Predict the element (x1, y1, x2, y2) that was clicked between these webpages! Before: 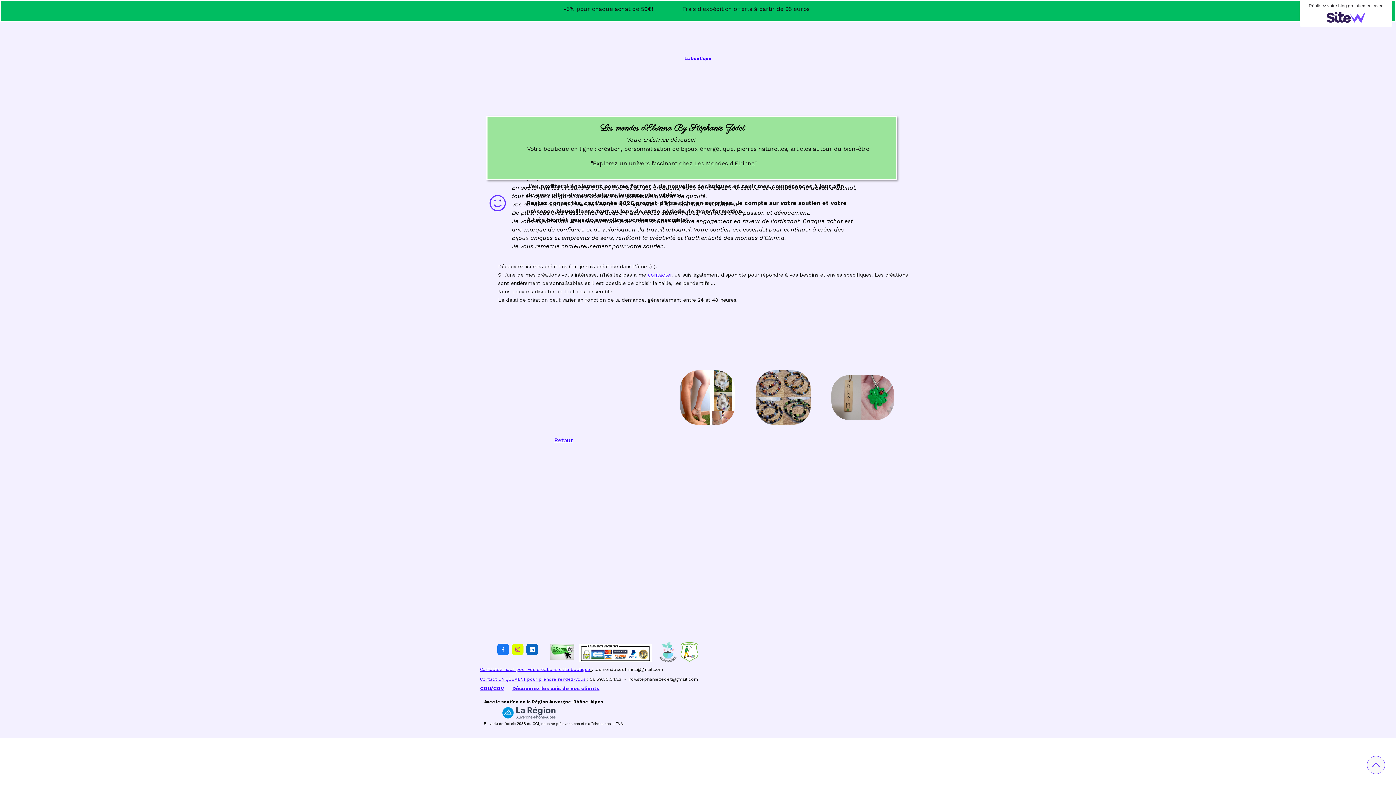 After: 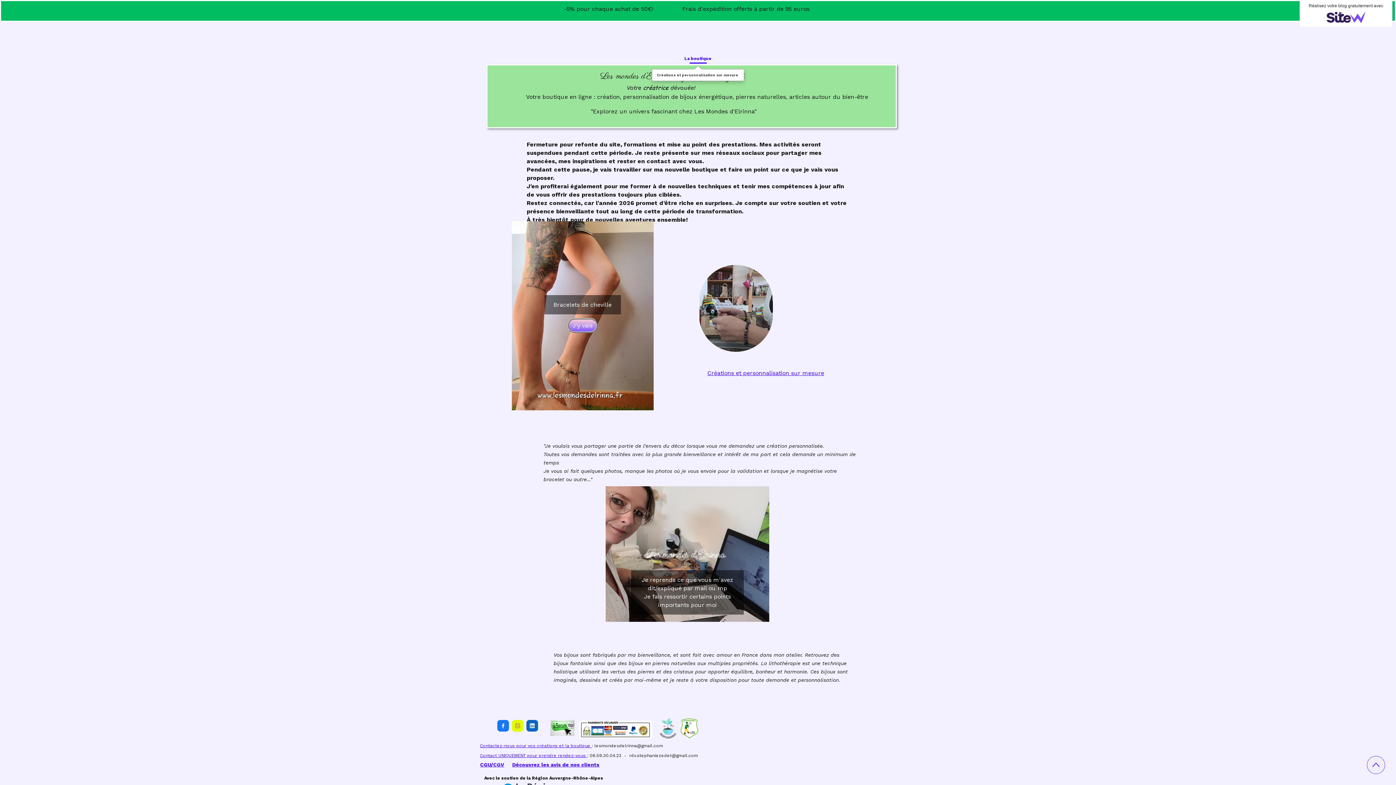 Action: bbox: (682, 53, 714, 63) label: La boutique